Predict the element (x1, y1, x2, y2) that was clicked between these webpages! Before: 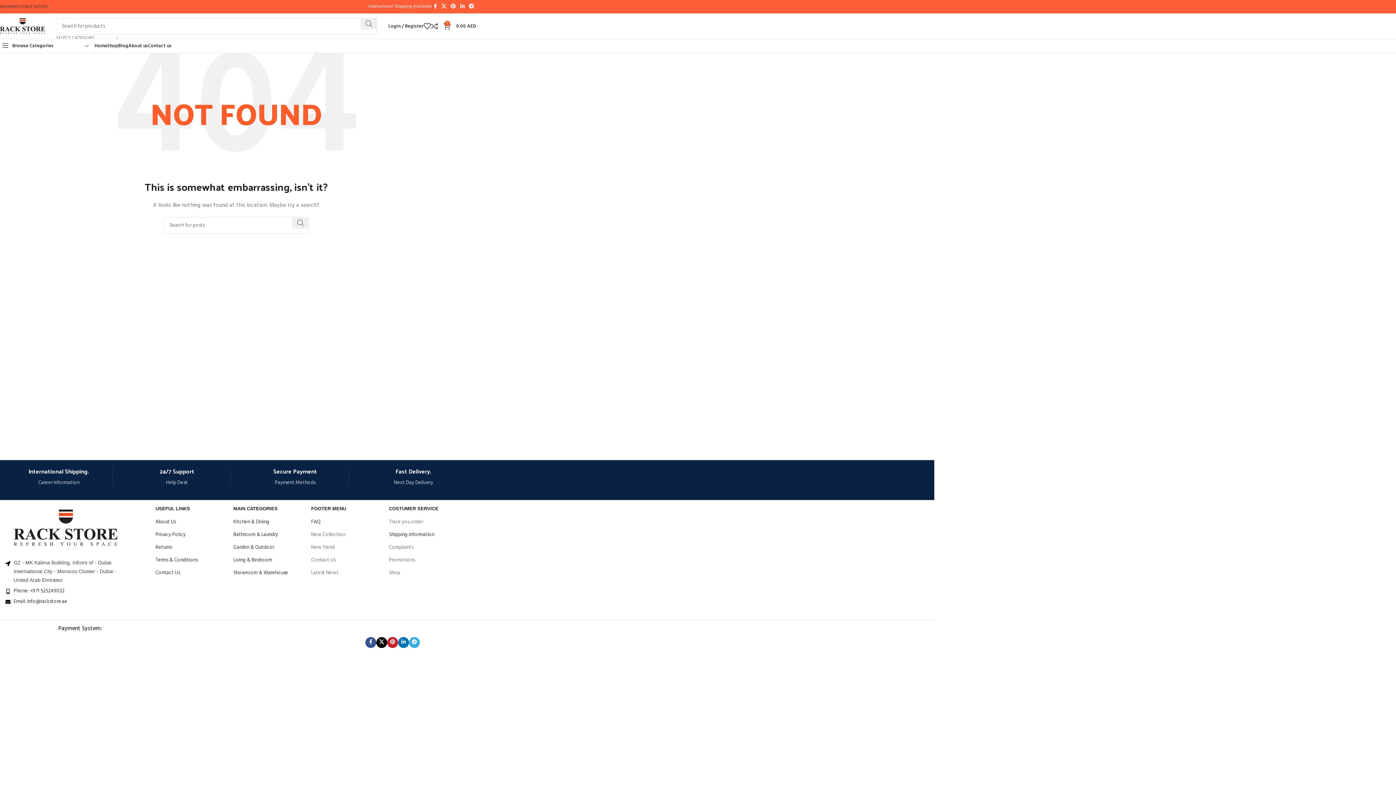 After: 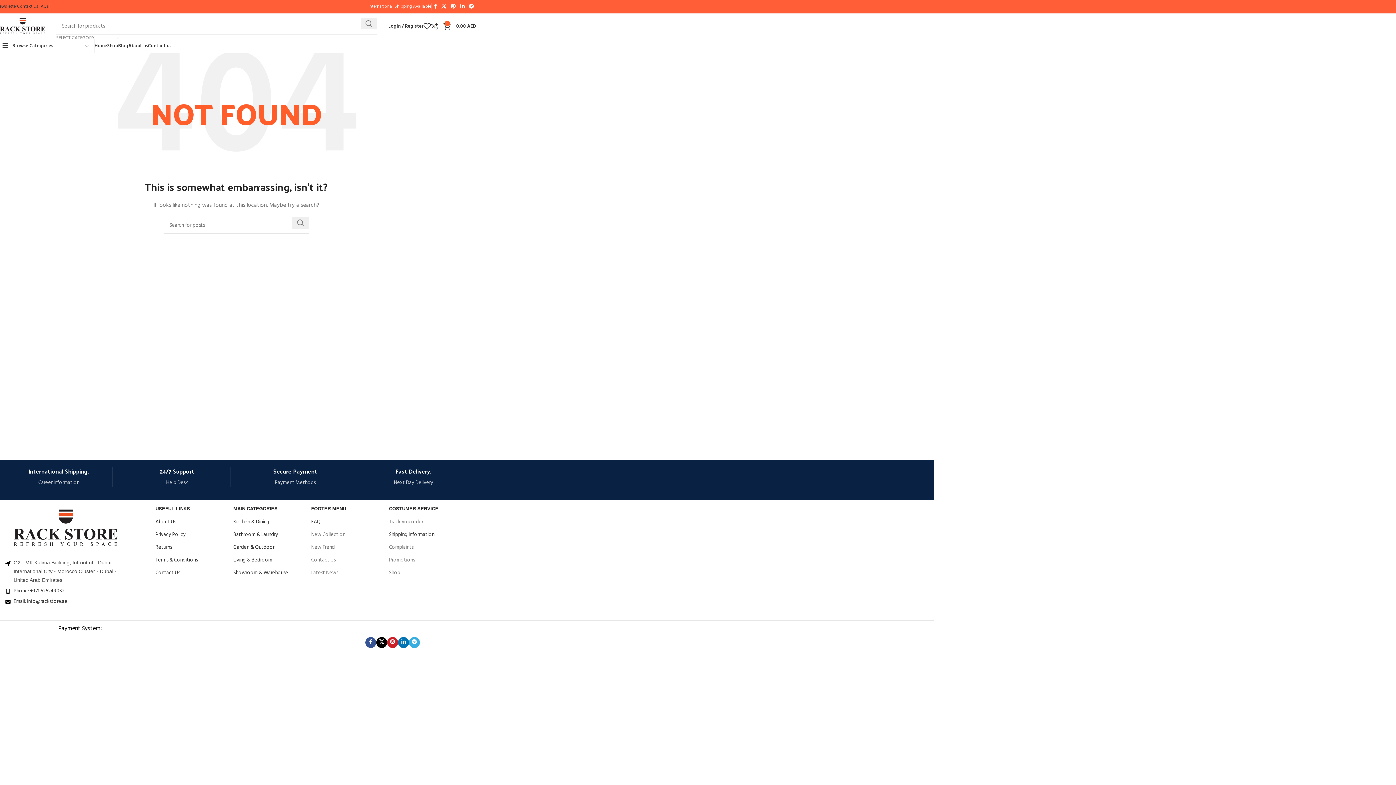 Action: label: Showroom & Warehouse bbox: (233, 569, 304, 577)